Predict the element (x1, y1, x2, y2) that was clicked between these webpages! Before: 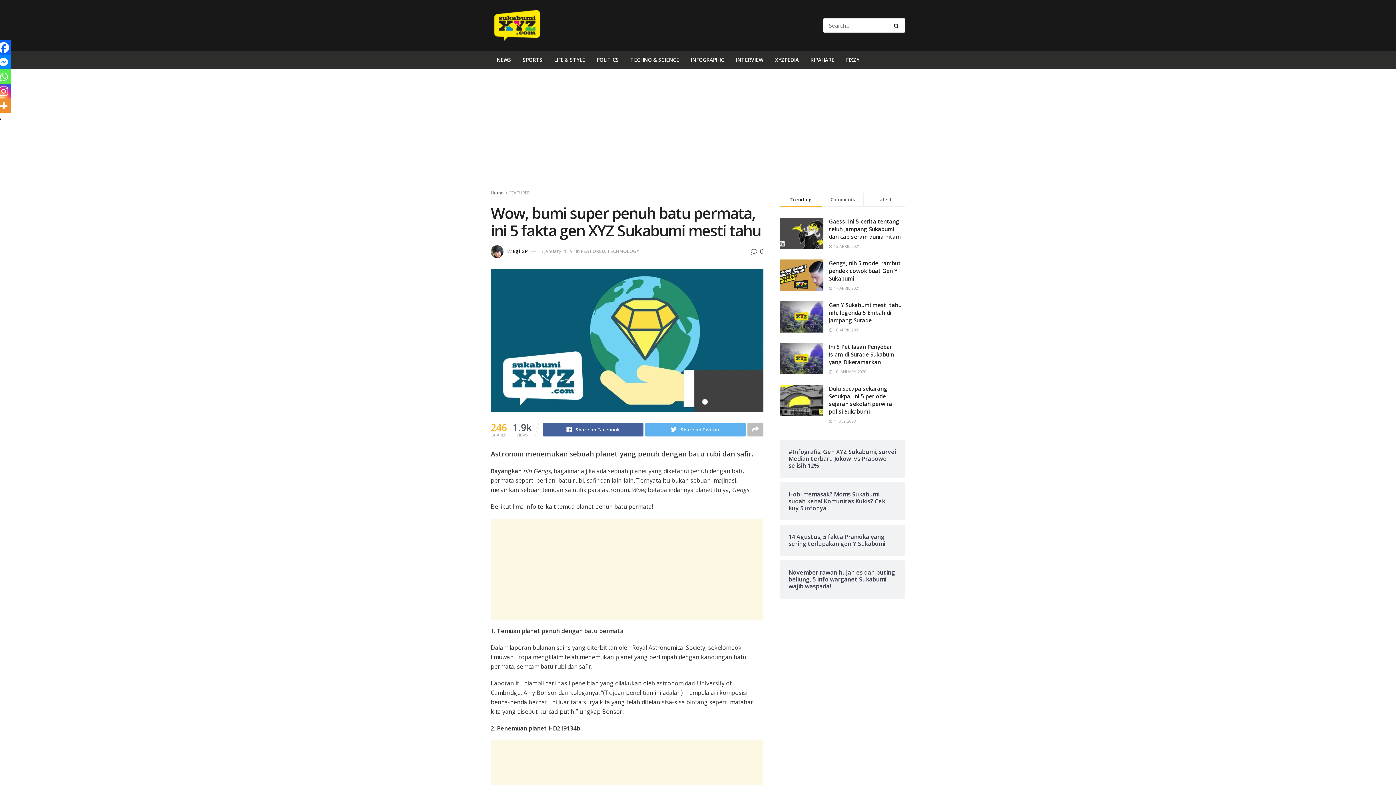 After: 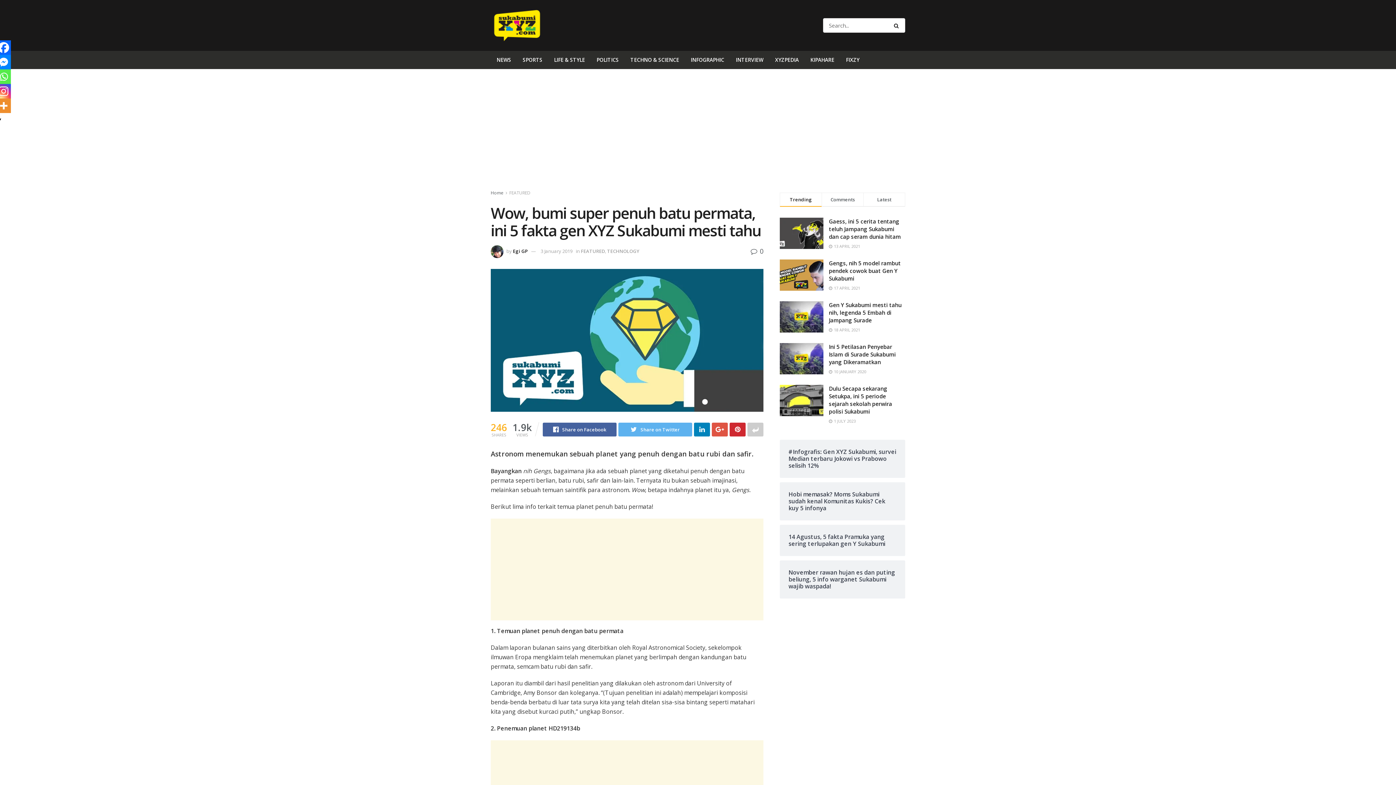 Action: bbox: (747, 422, 763, 436)